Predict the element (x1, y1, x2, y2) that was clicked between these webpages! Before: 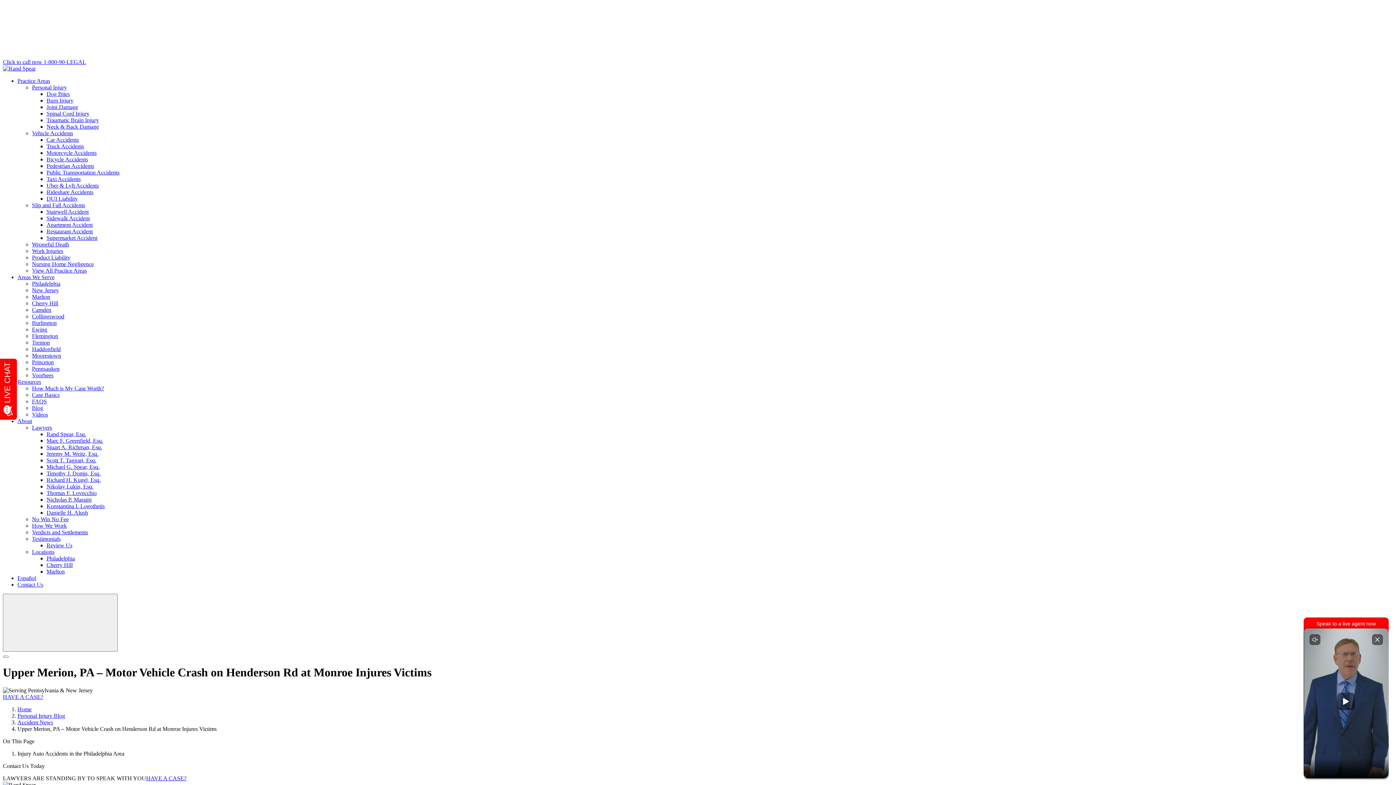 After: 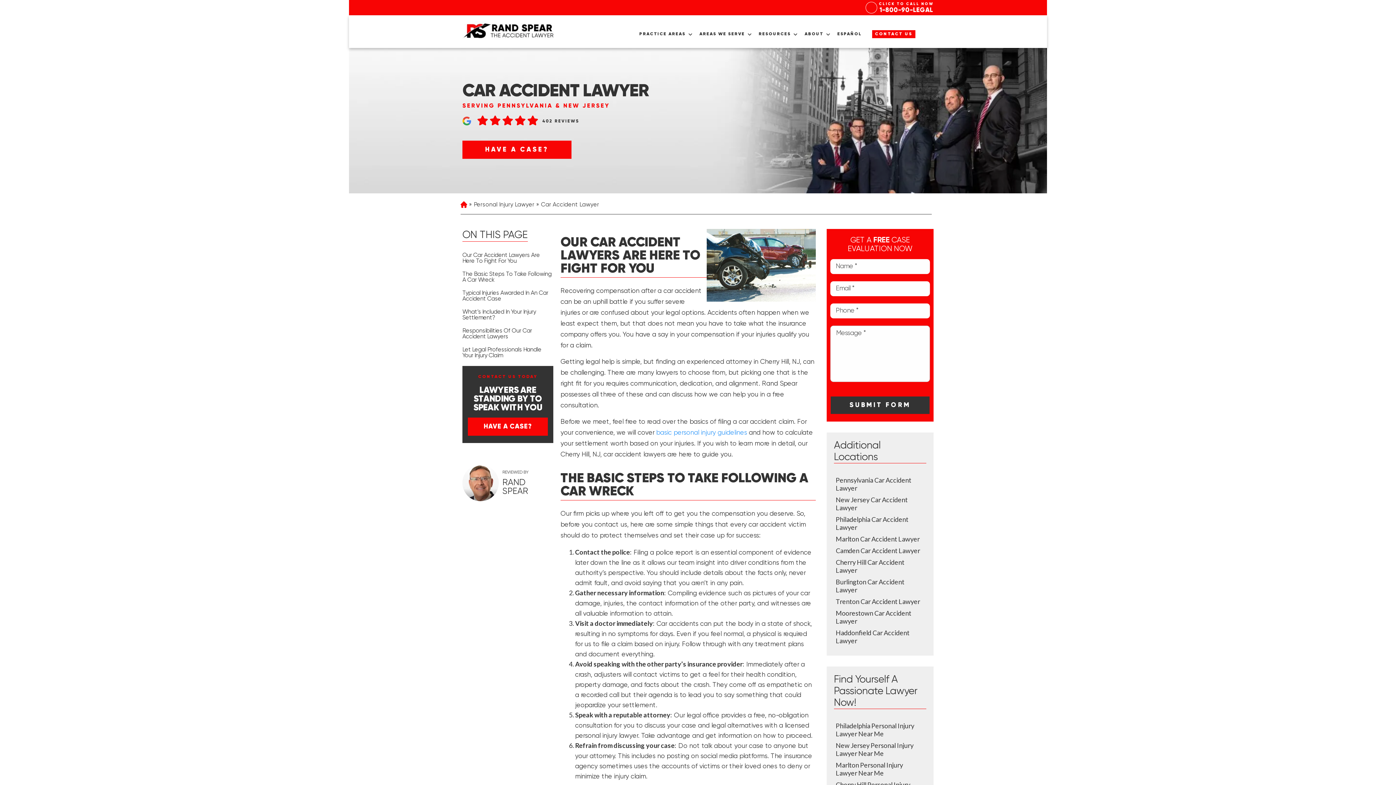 Action: label: Car Accidents bbox: (46, 136, 78, 142)